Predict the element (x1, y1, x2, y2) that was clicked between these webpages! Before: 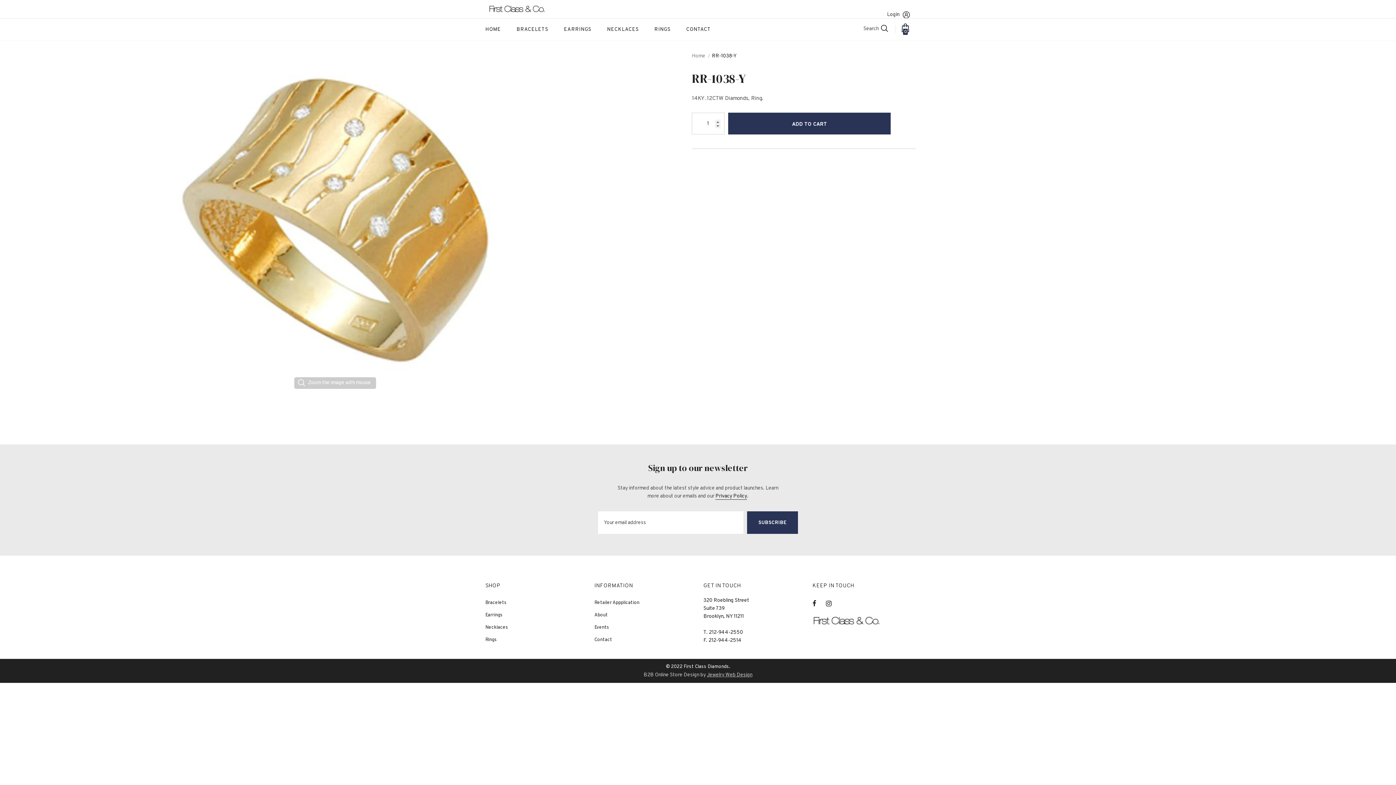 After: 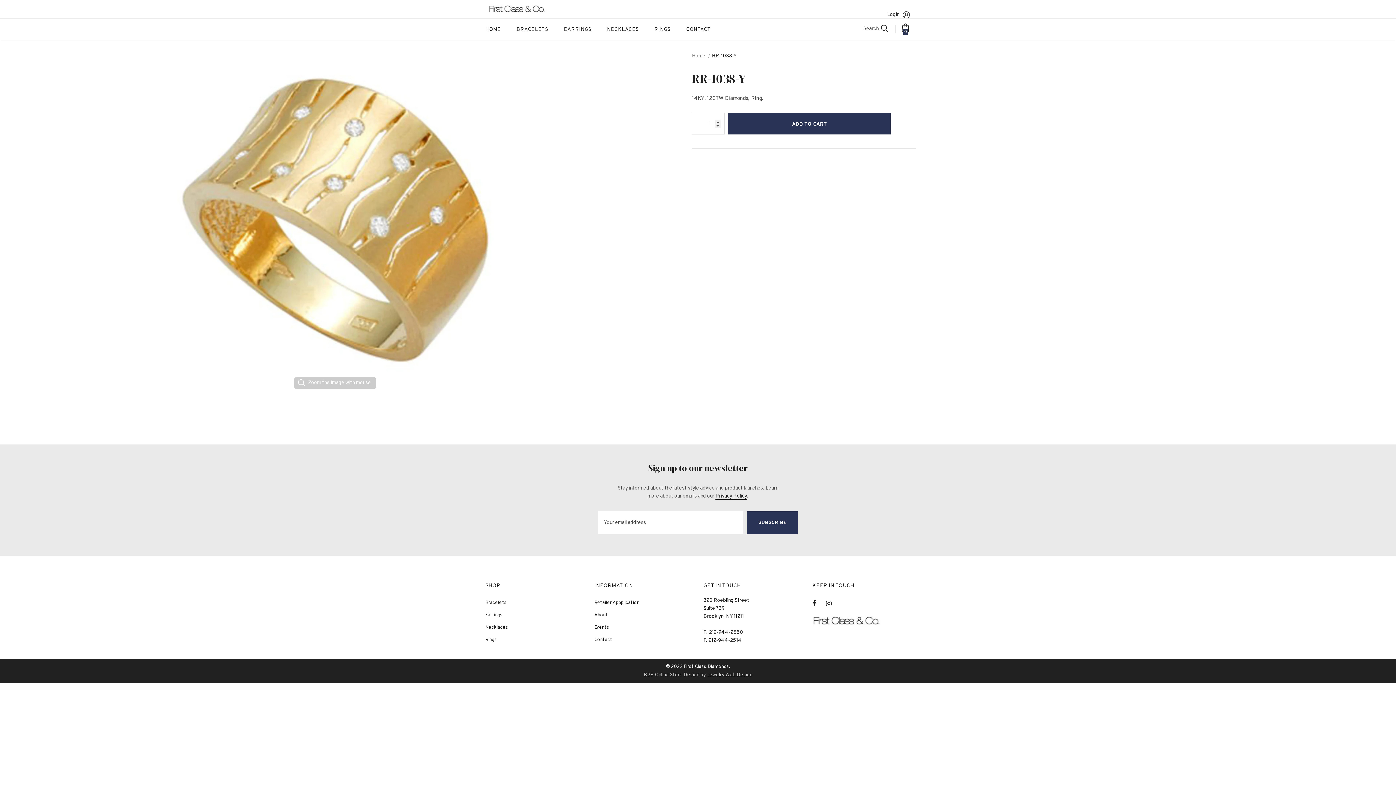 Action: bbox: (826, 597, 839, 610)